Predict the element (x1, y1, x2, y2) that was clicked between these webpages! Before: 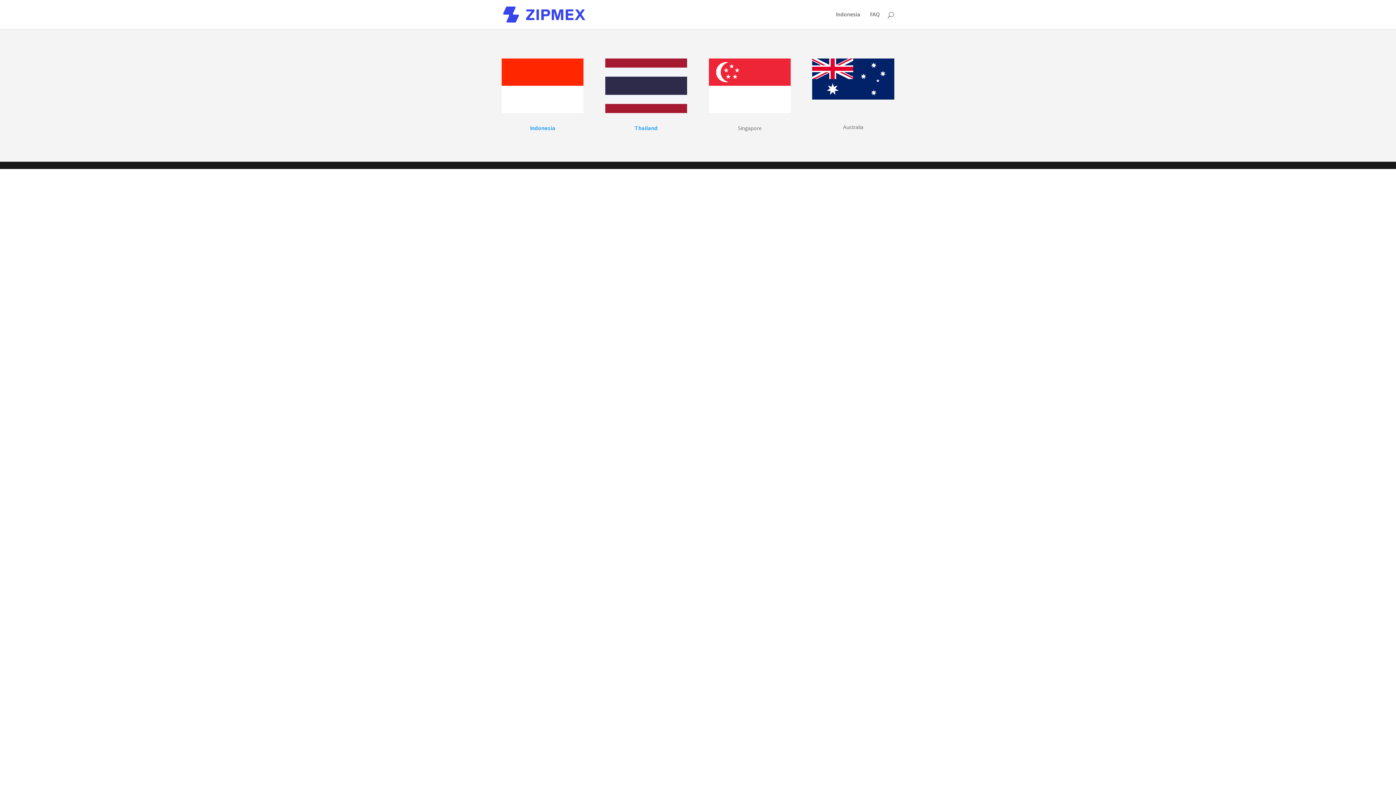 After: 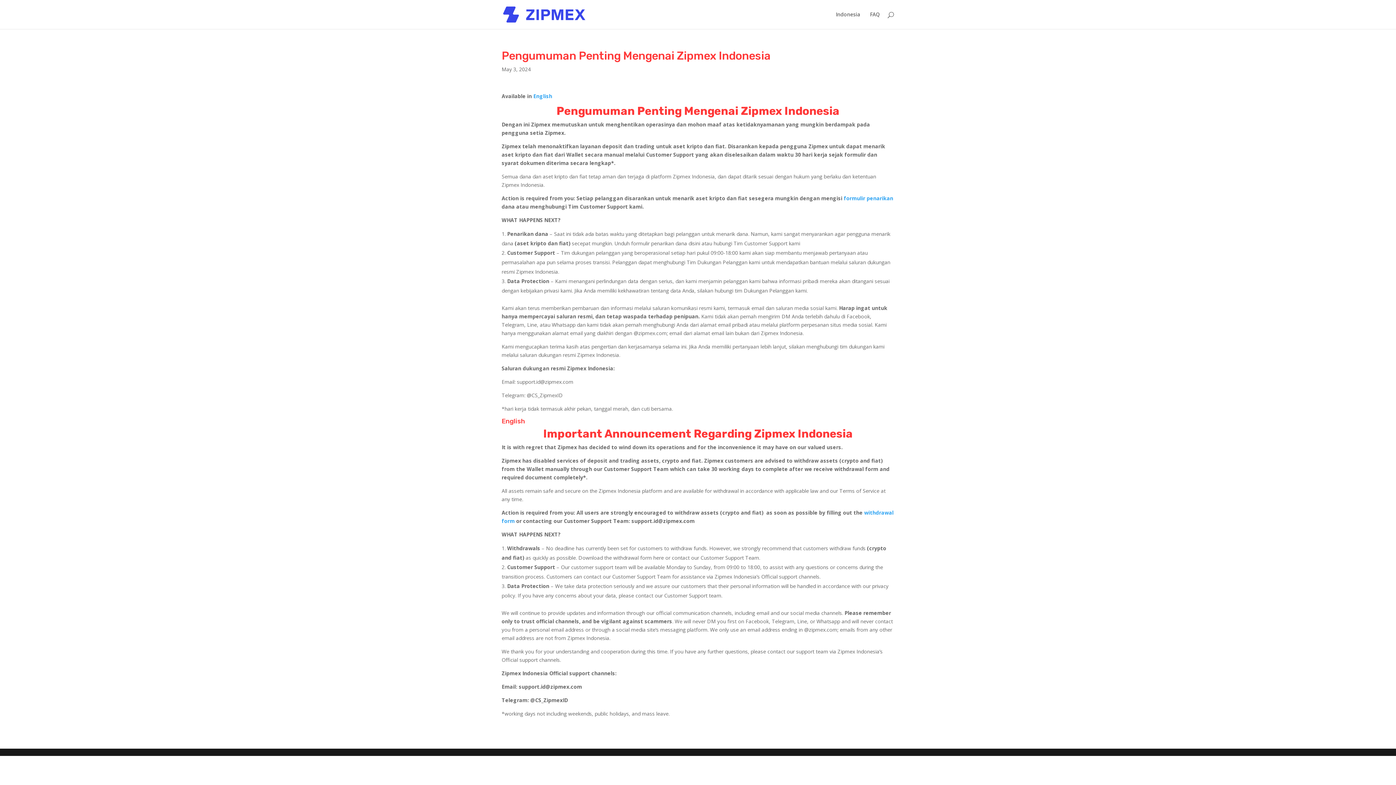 Action: bbox: (530, 124, 555, 131) label: Indonesia